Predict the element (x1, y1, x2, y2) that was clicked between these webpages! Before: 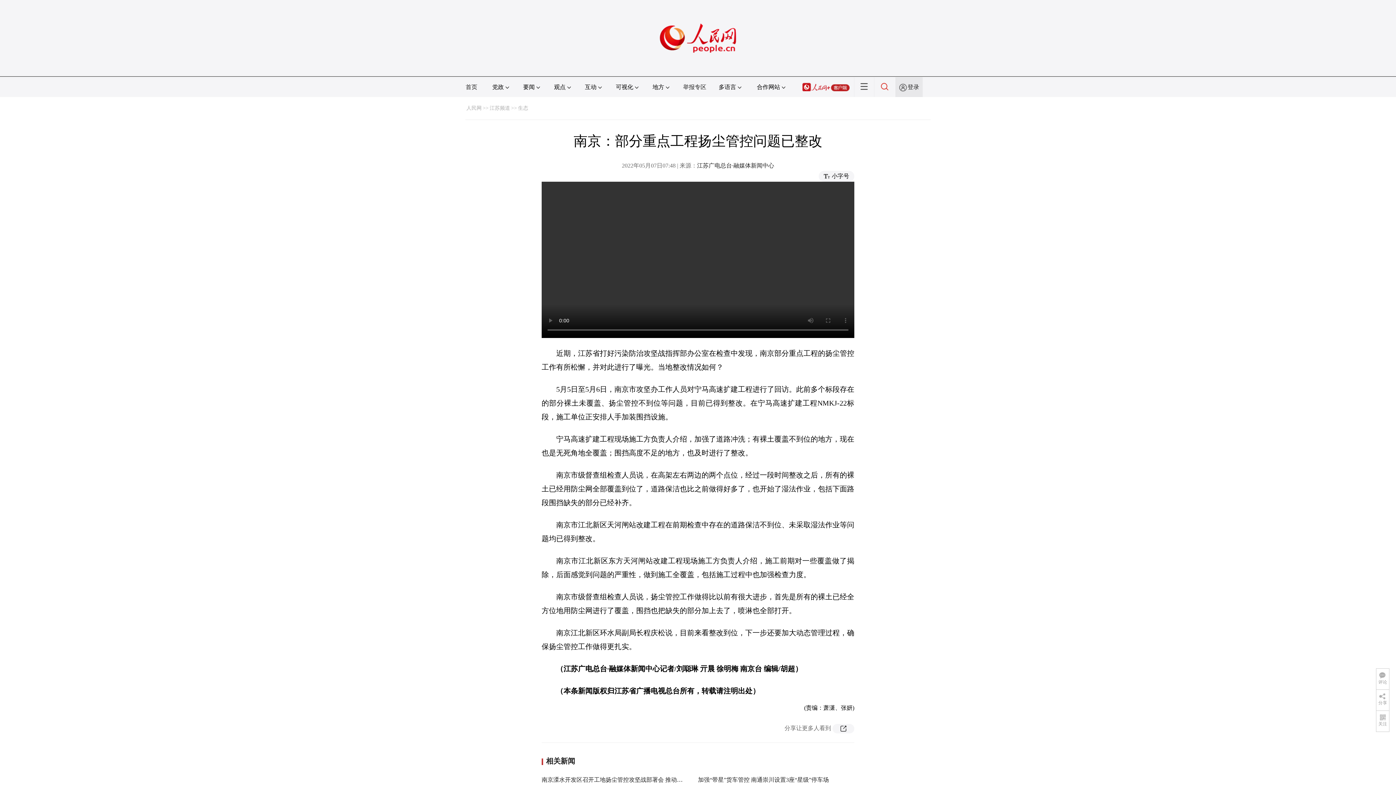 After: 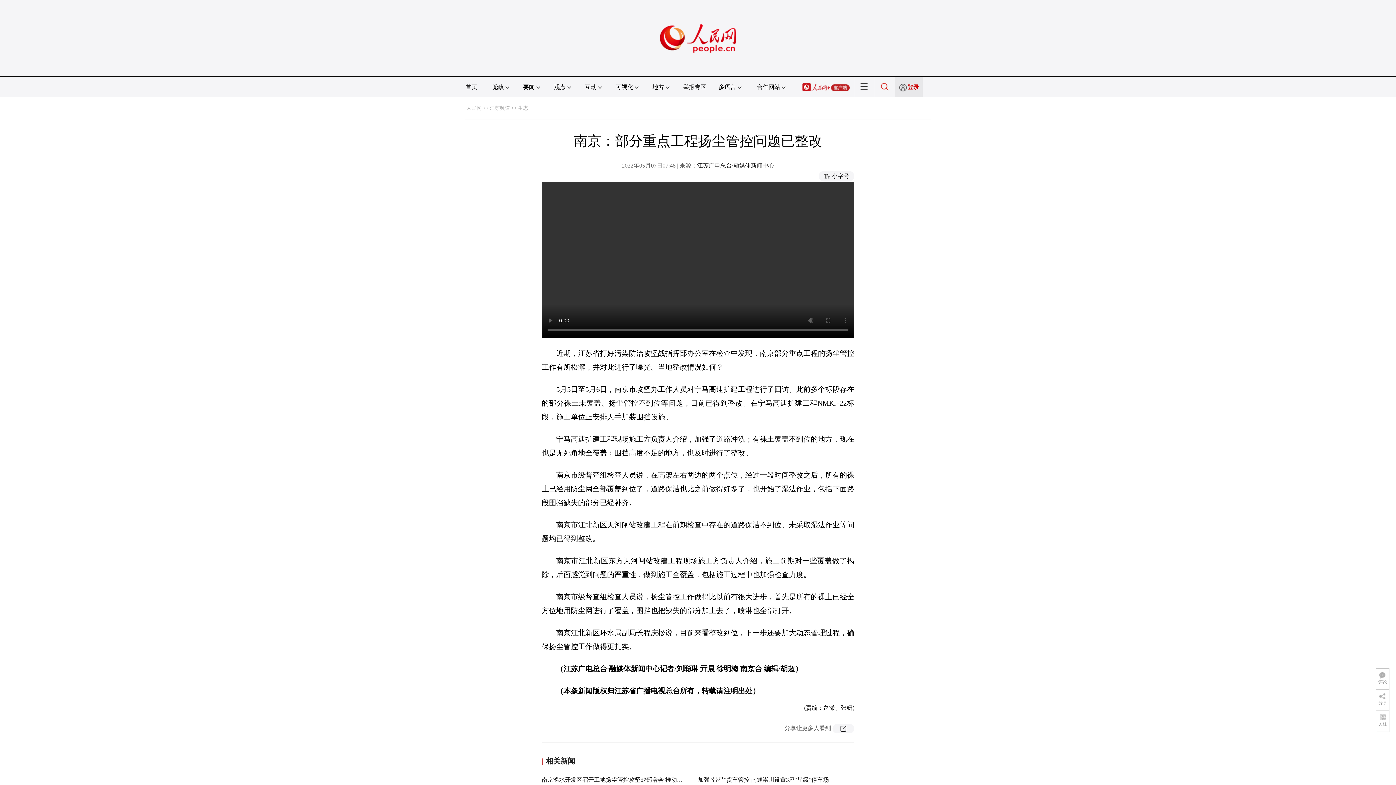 Action: bbox: (907, 84, 919, 90) label: 登录